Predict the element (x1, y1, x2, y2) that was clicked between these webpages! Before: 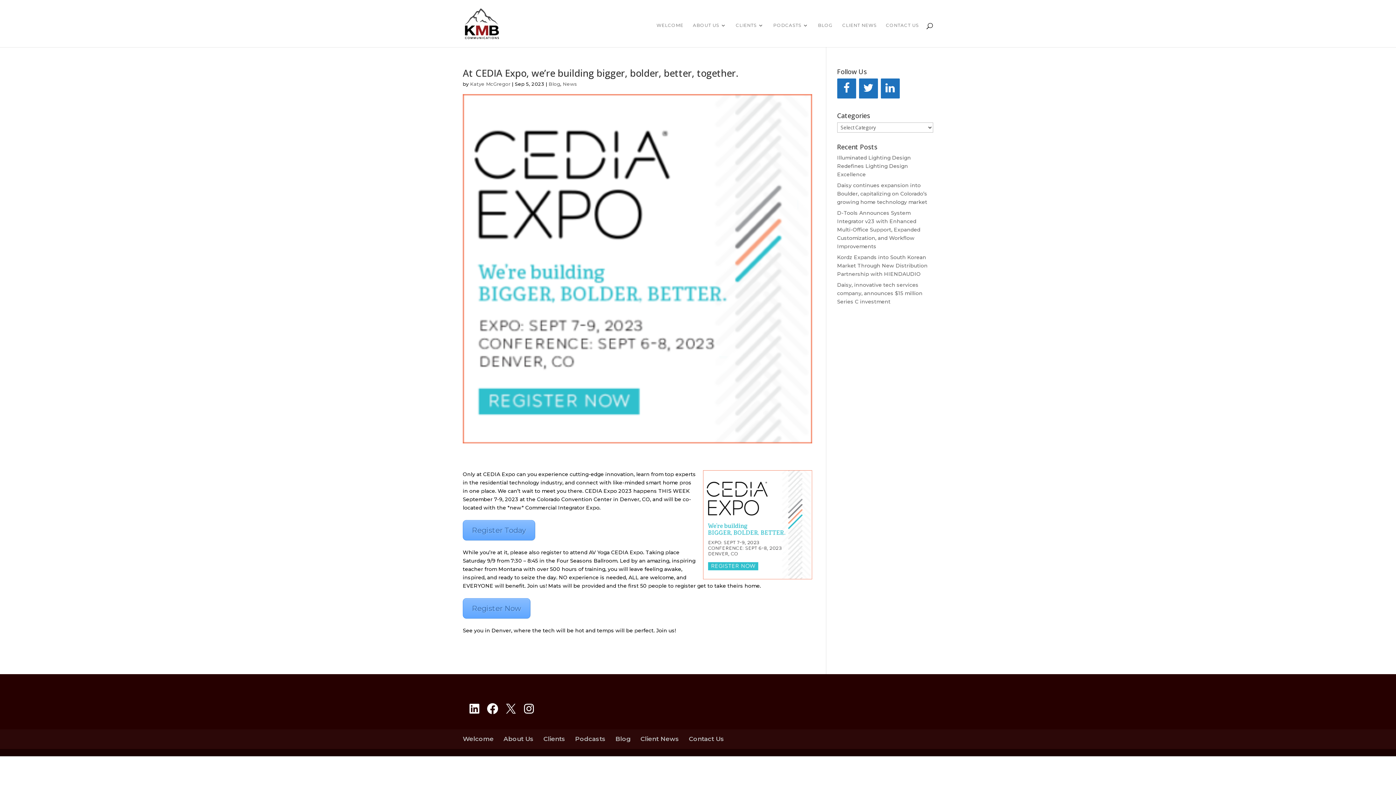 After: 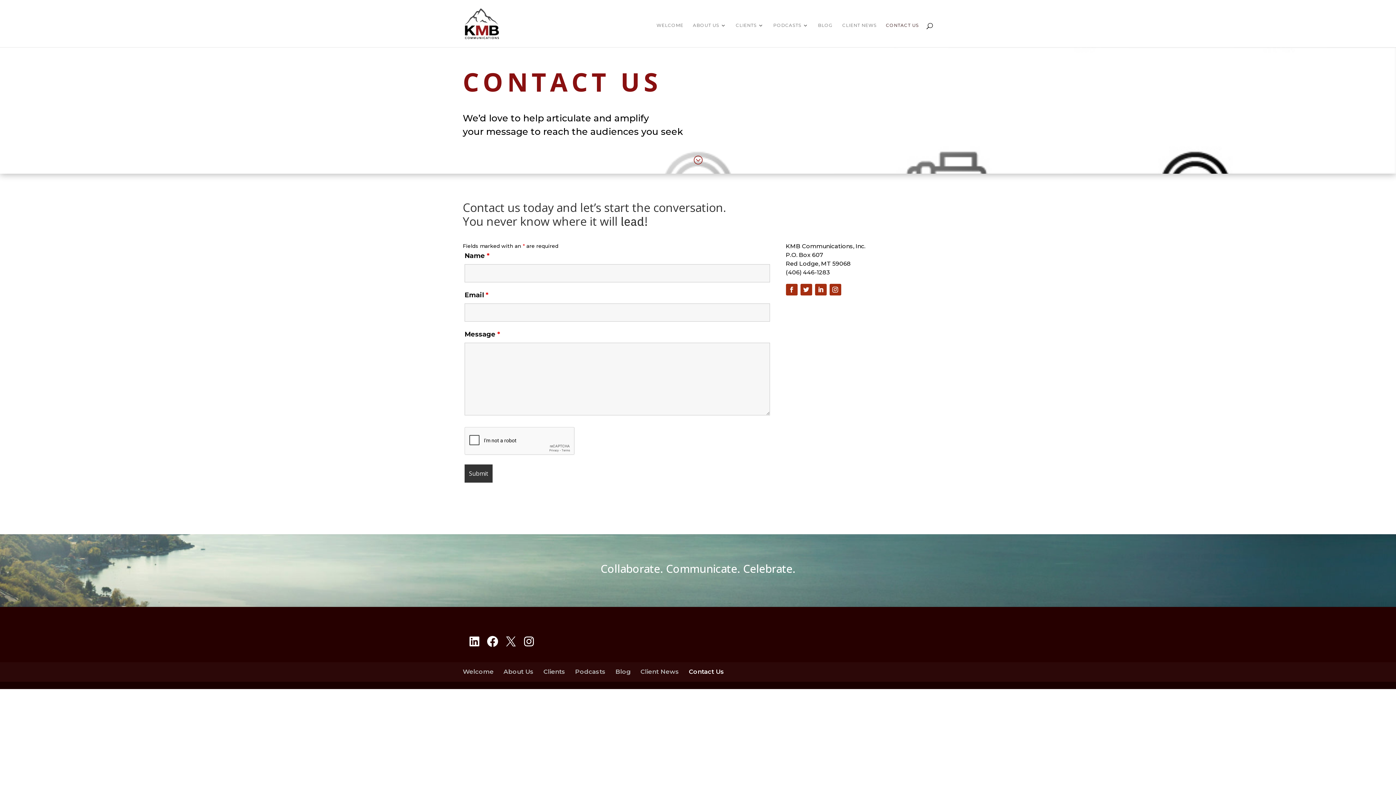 Action: label: Contact Us bbox: (689, 735, 724, 742)